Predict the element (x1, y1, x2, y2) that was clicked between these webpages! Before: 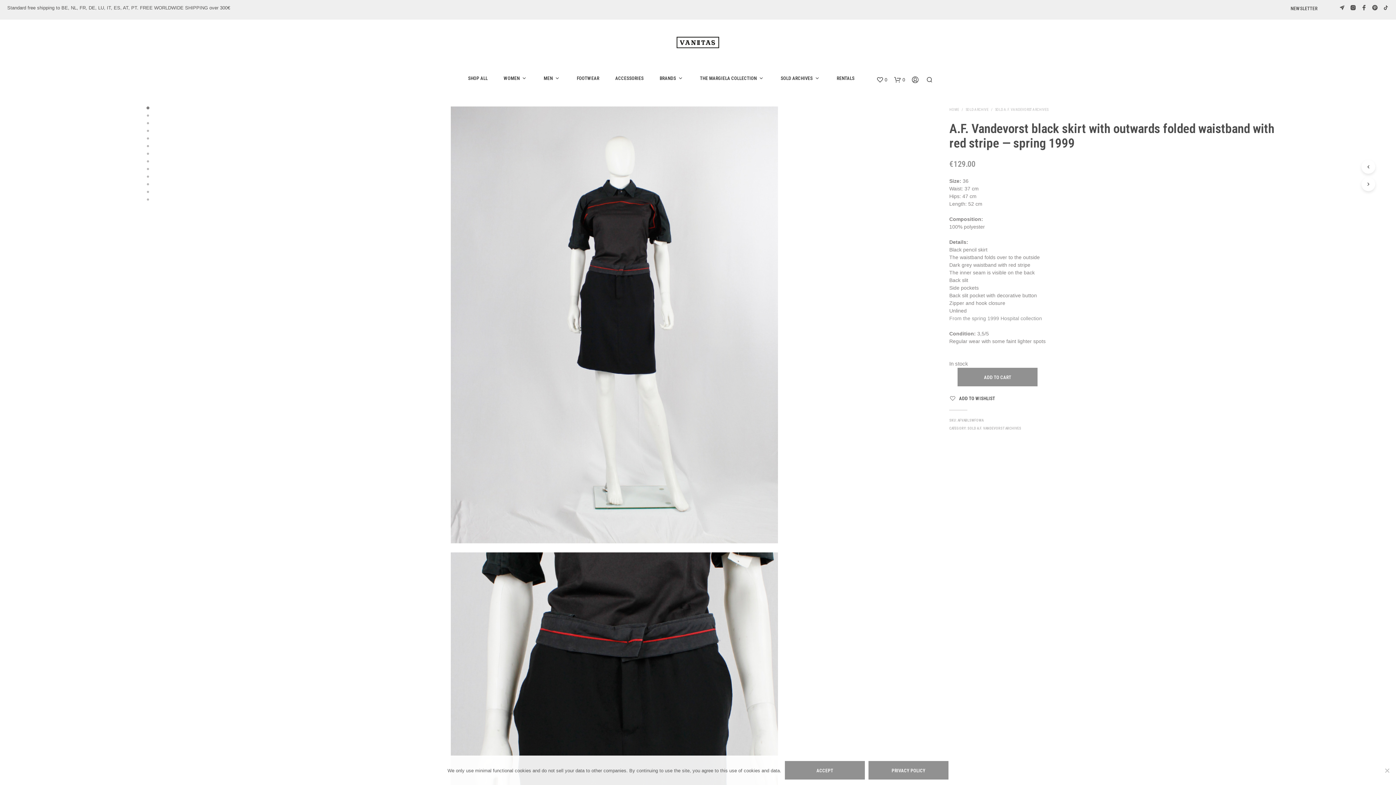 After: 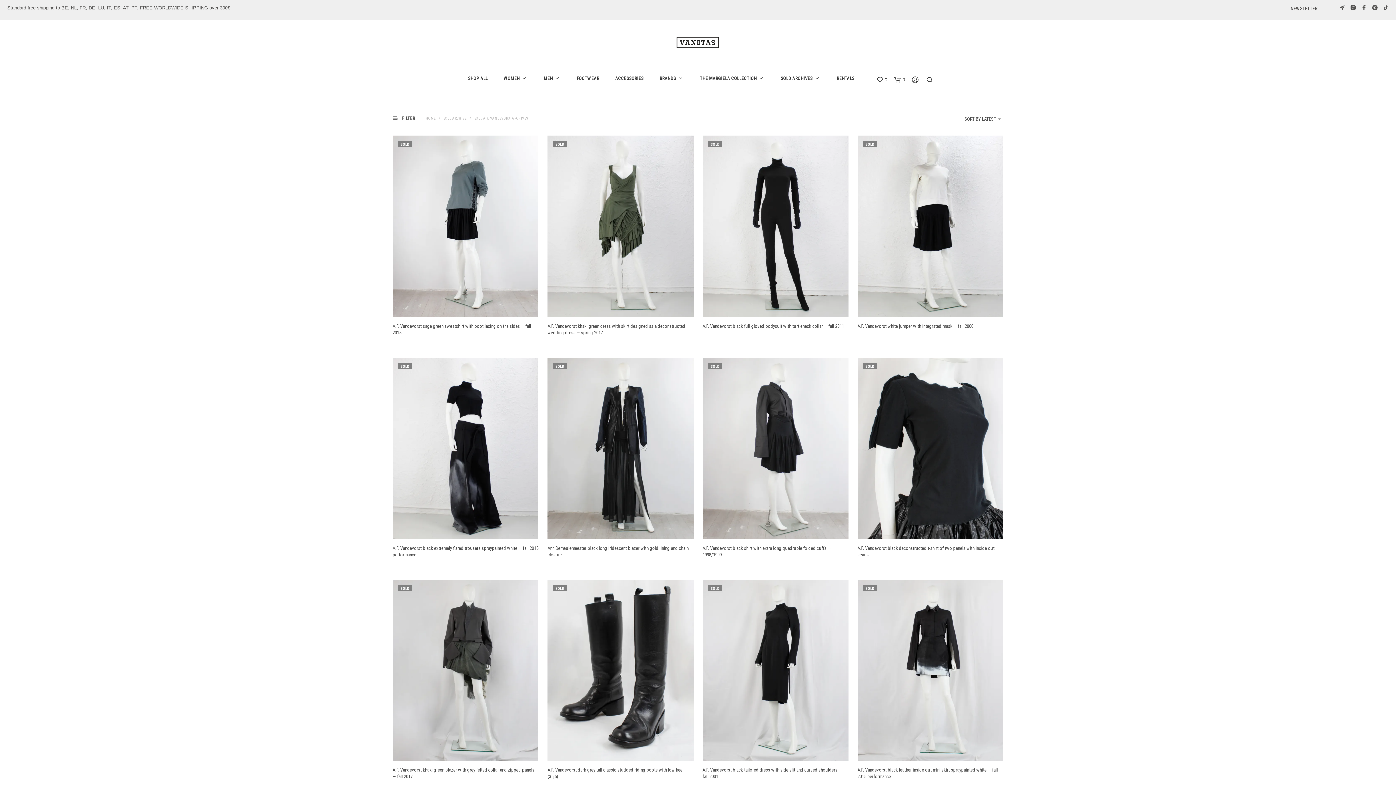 Action: label: SOLD A.F. VANDEVORST ARCHIVES bbox: (995, 107, 1048, 111)